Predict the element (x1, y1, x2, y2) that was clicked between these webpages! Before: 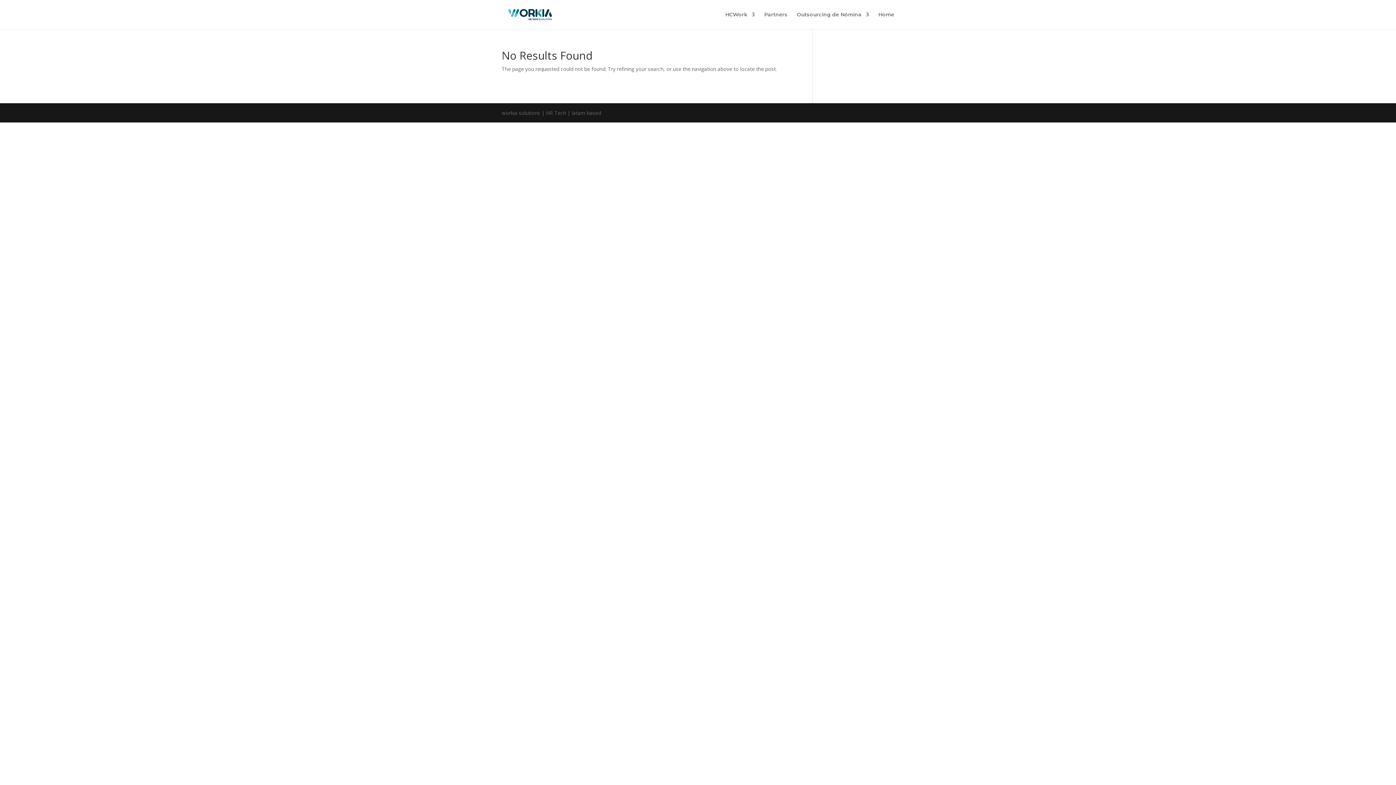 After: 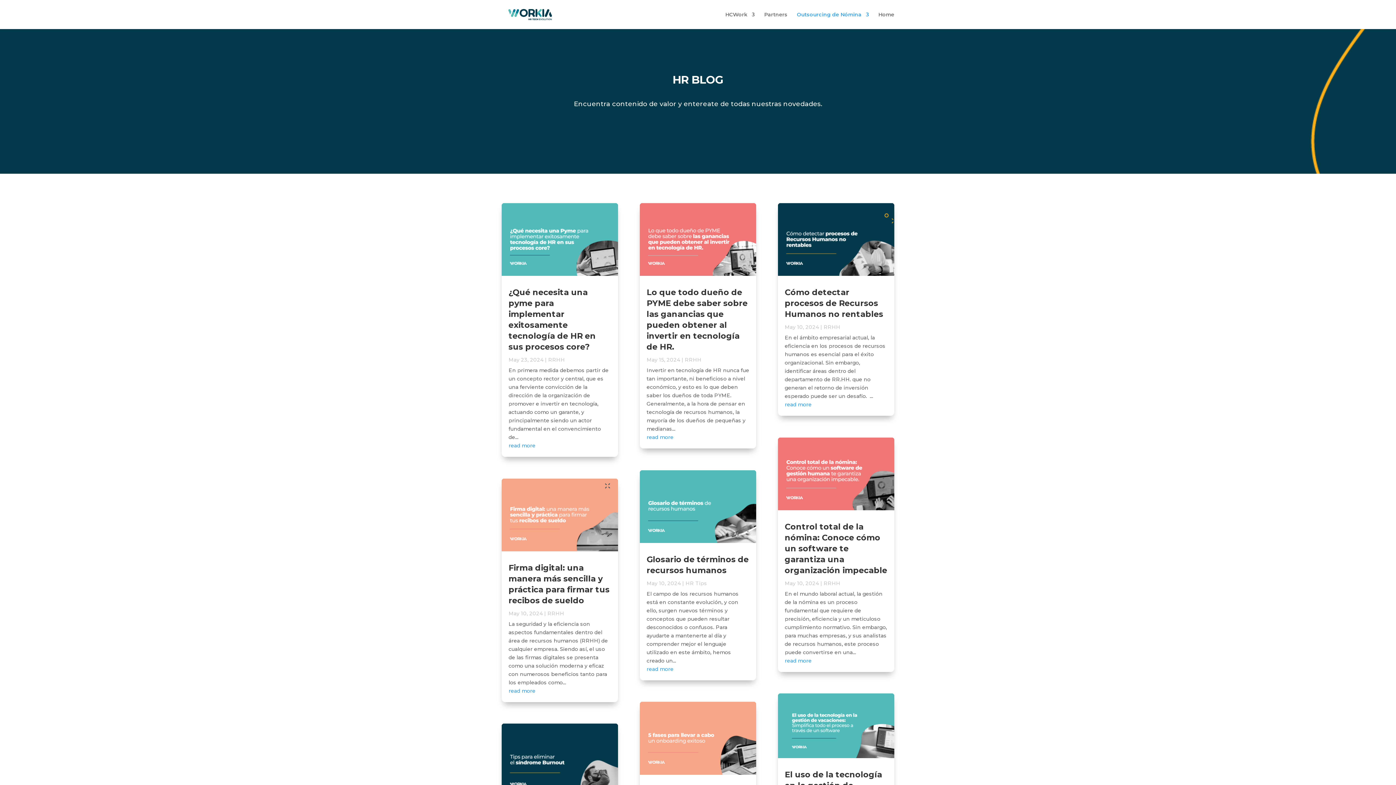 Action: label: Outsourcing de Nómina bbox: (797, 12, 869, 29)